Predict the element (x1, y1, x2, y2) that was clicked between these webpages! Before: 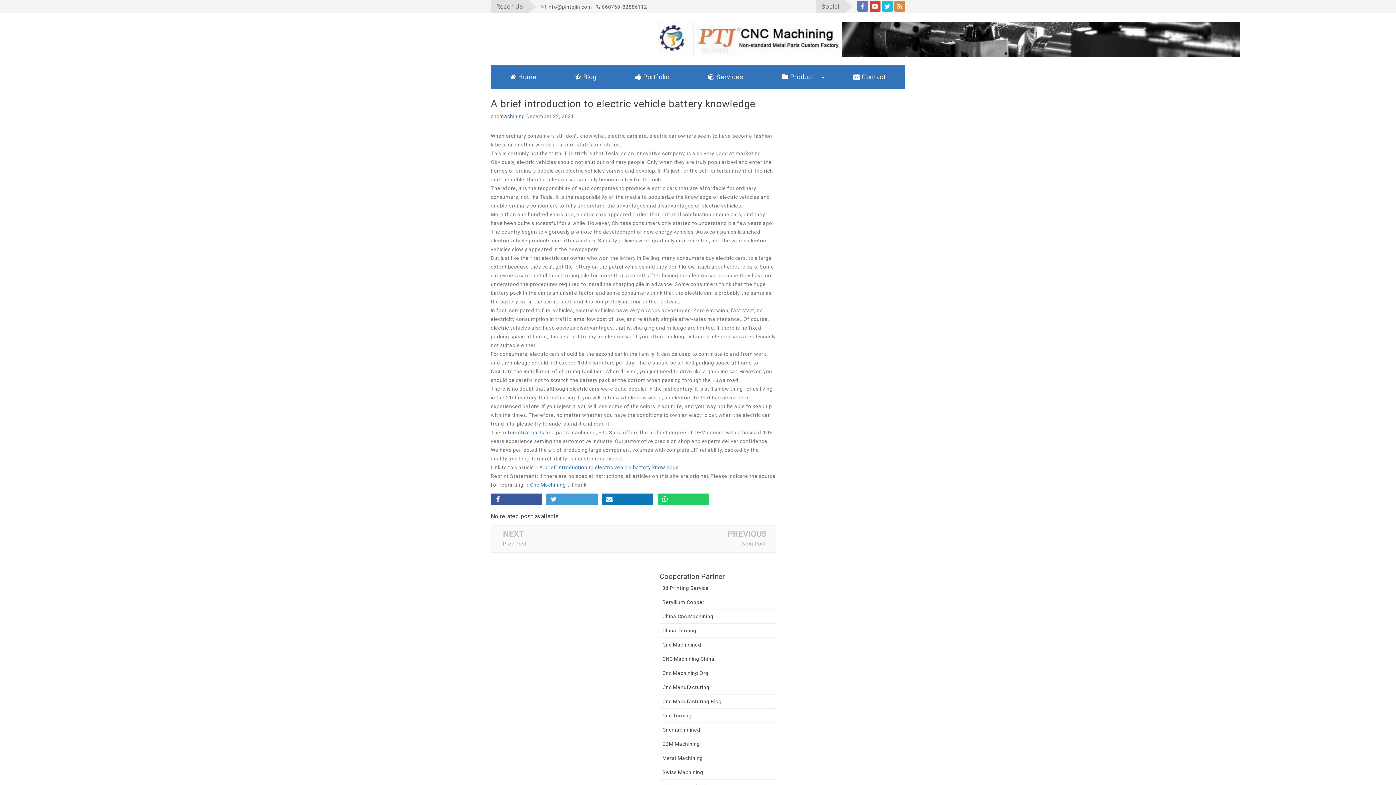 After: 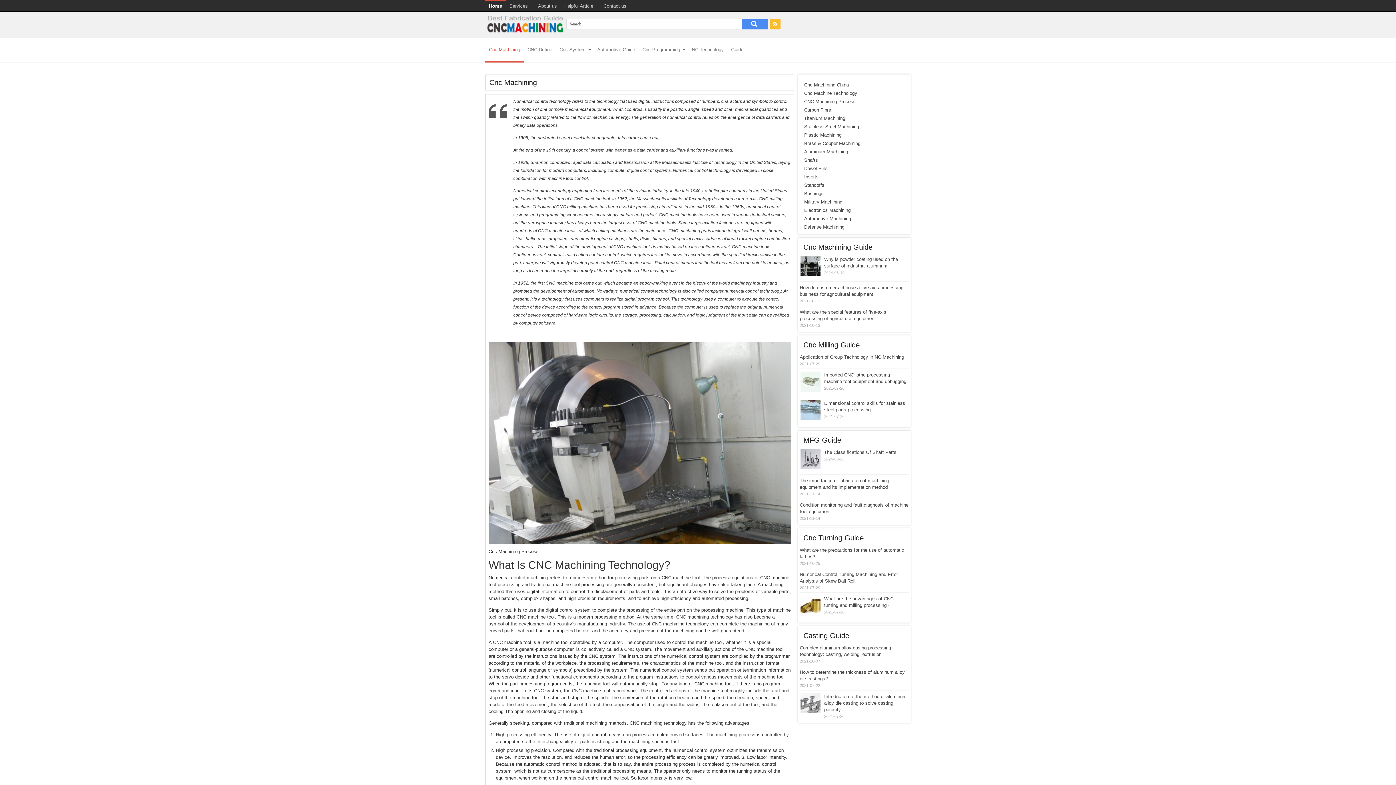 Action: label: Cnc Machining bbox: (530, 482, 566, 488)